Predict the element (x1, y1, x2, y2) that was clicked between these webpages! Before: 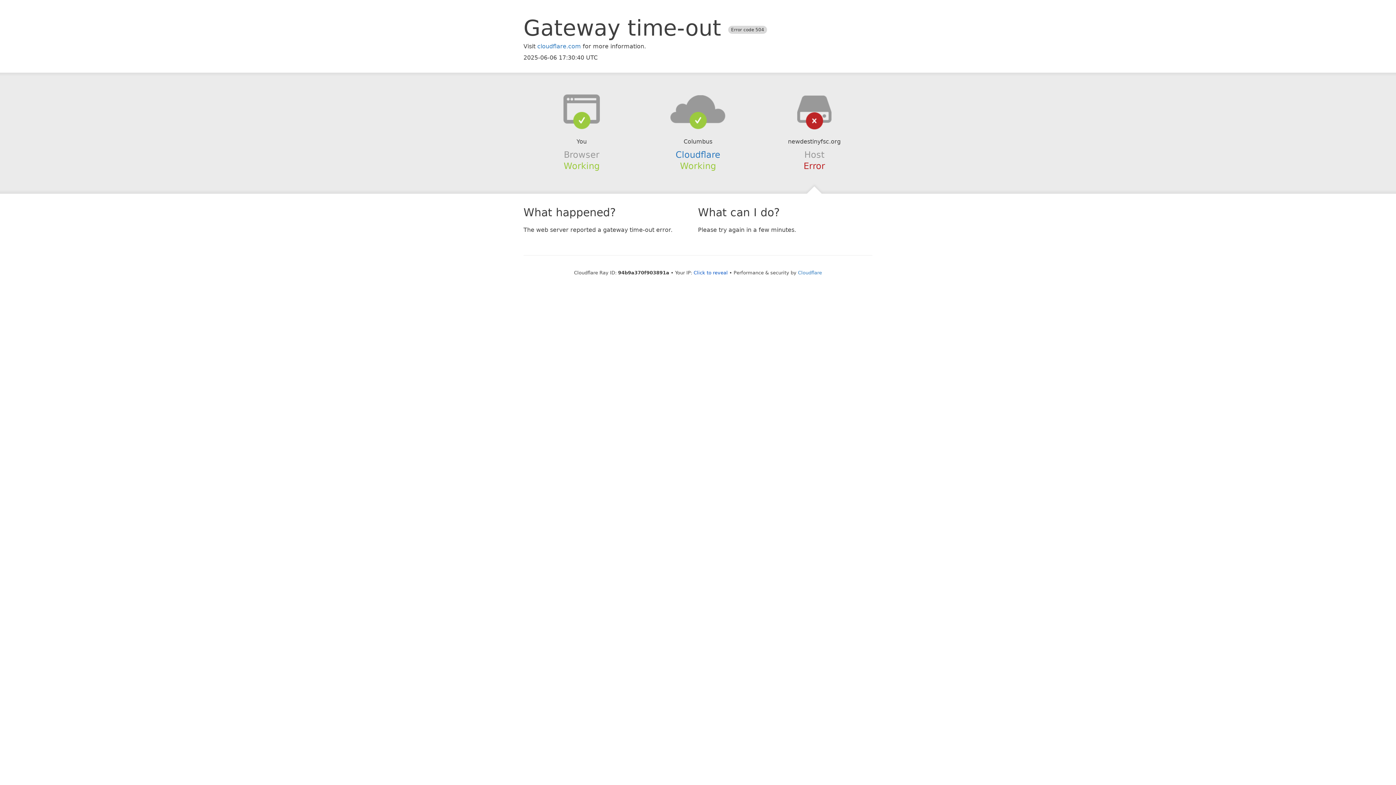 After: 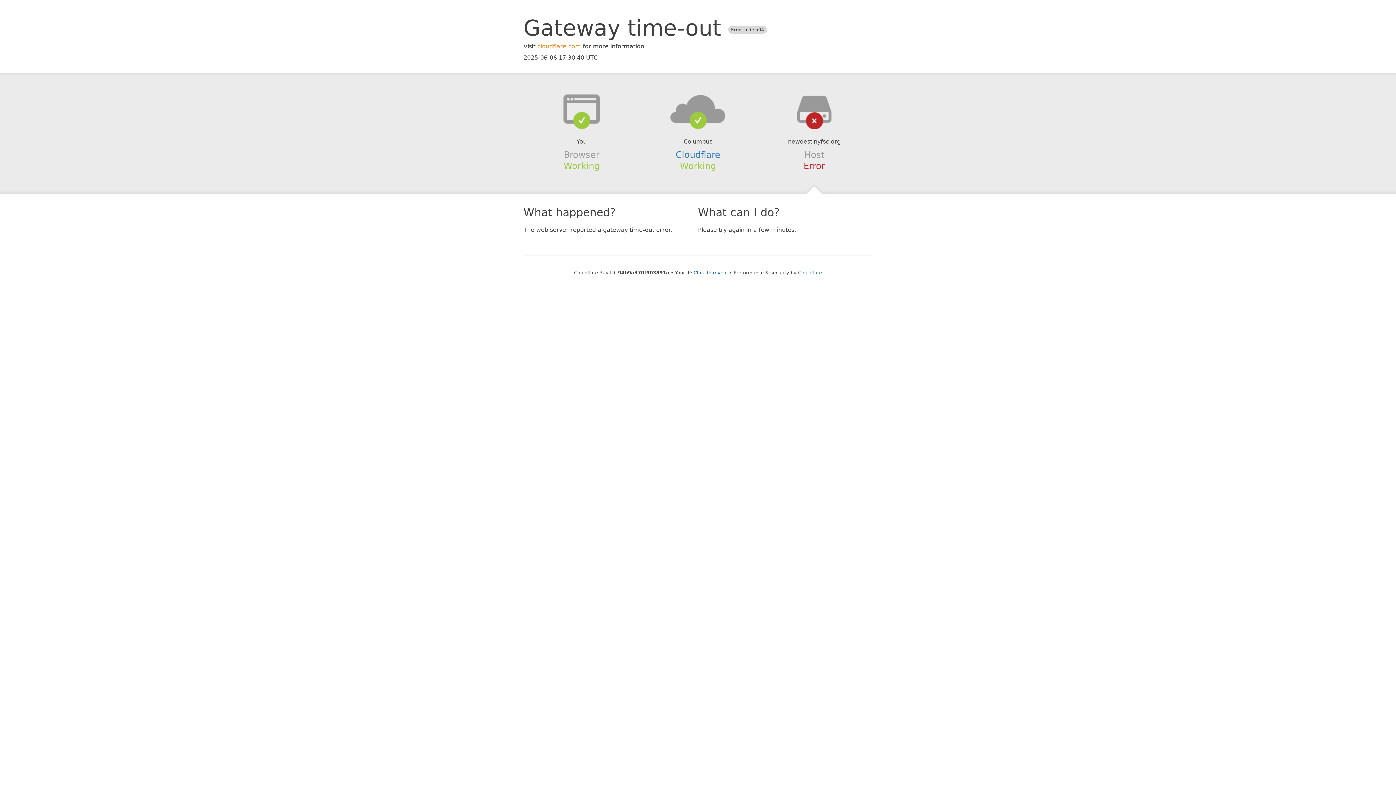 Action: bbox: (537, 42, 581, 49) label: cloudflare.com